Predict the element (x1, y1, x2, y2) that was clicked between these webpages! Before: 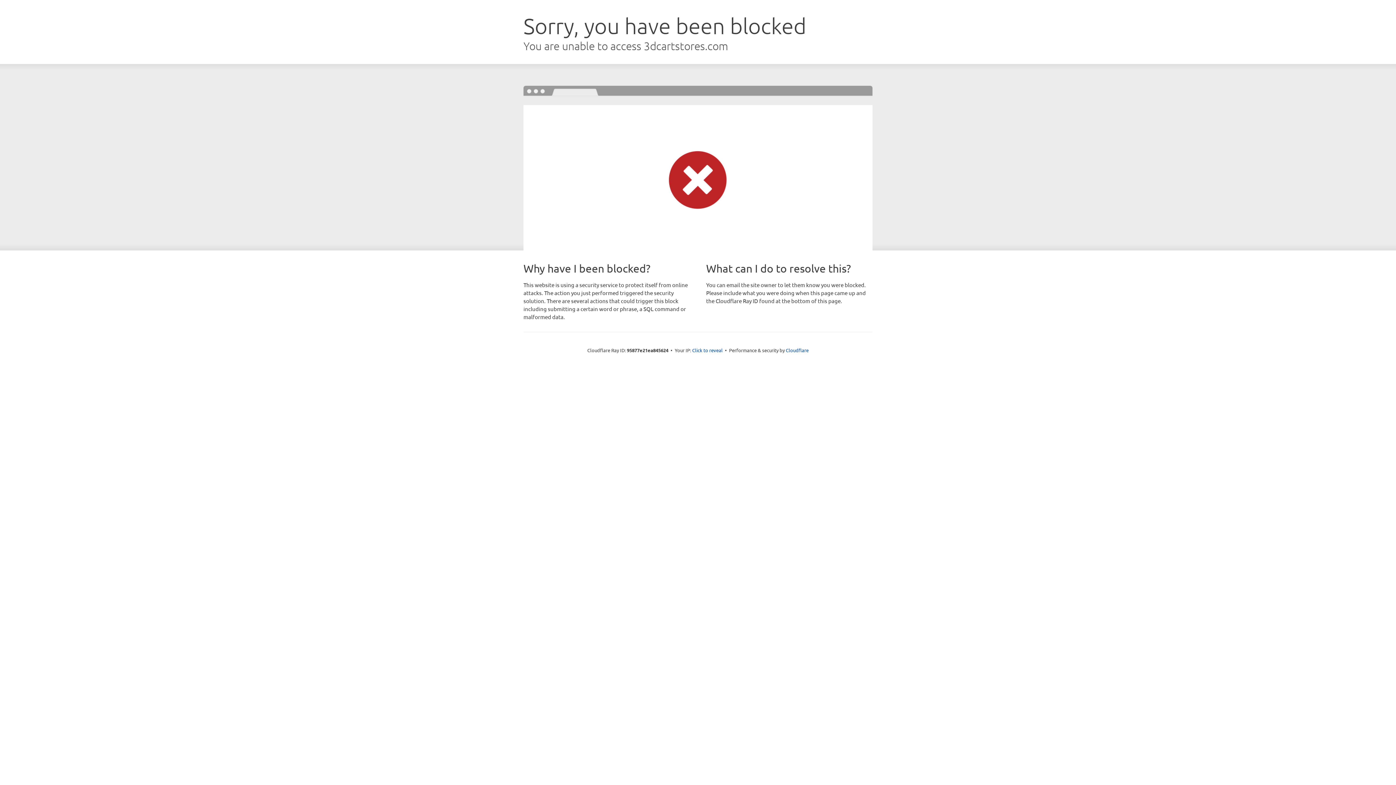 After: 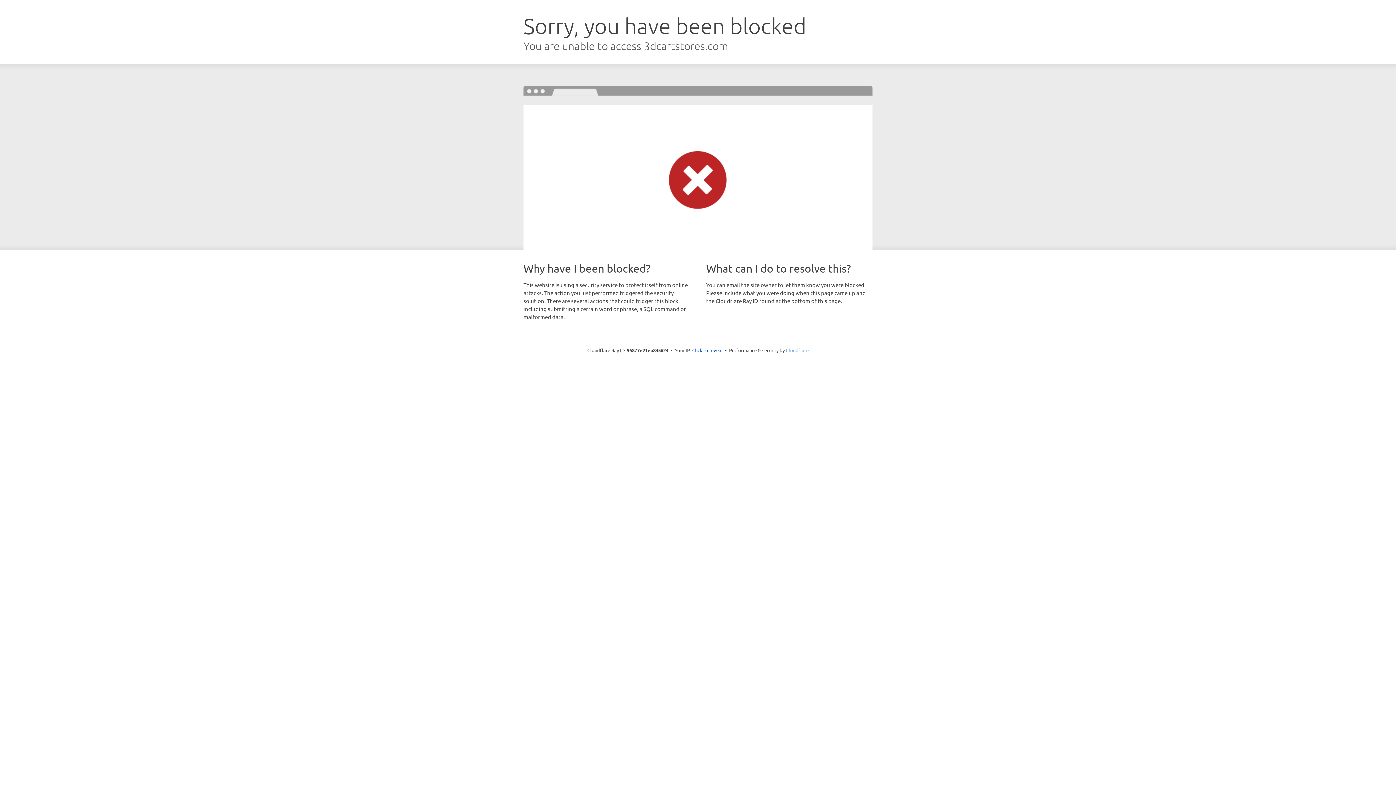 Action: label: Cloudflare bbox: (786, 347, 808, 353)